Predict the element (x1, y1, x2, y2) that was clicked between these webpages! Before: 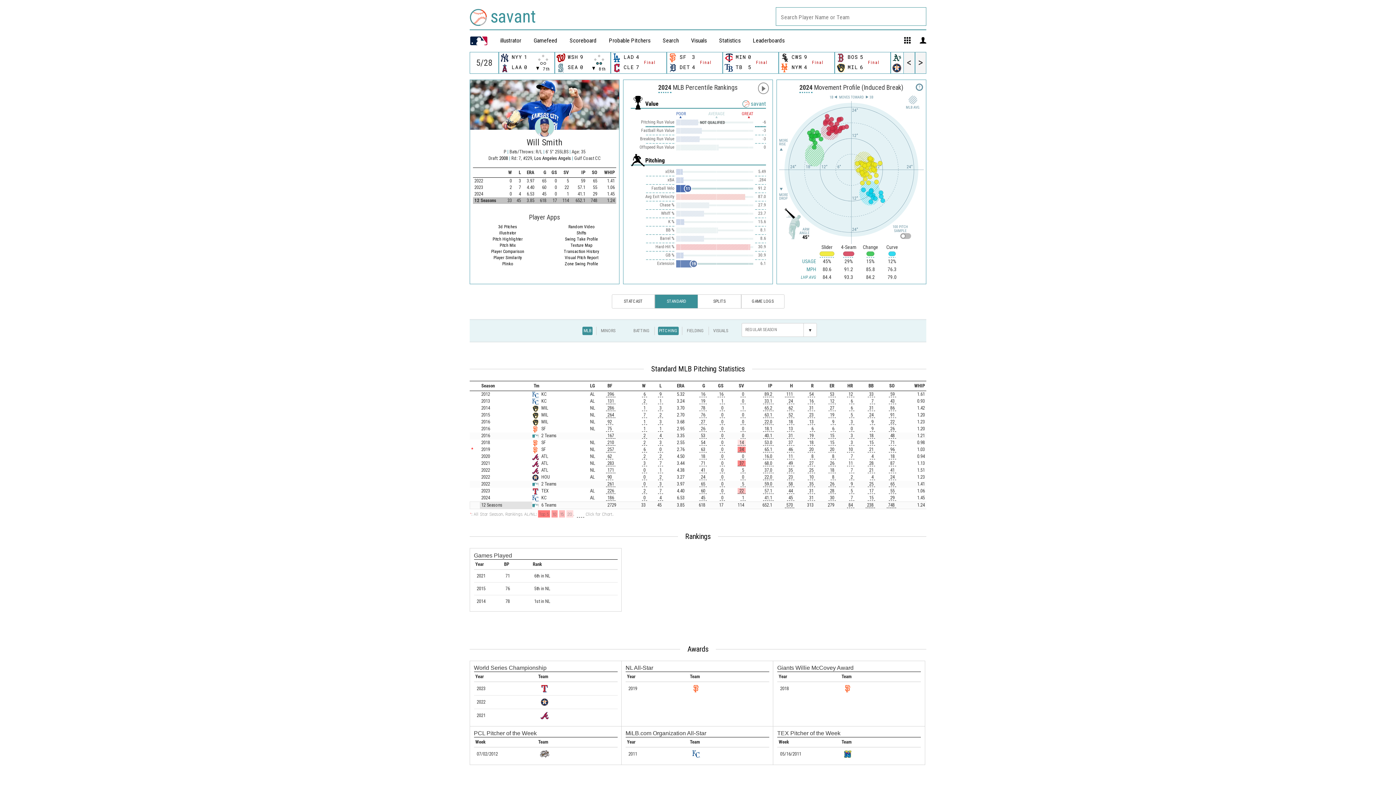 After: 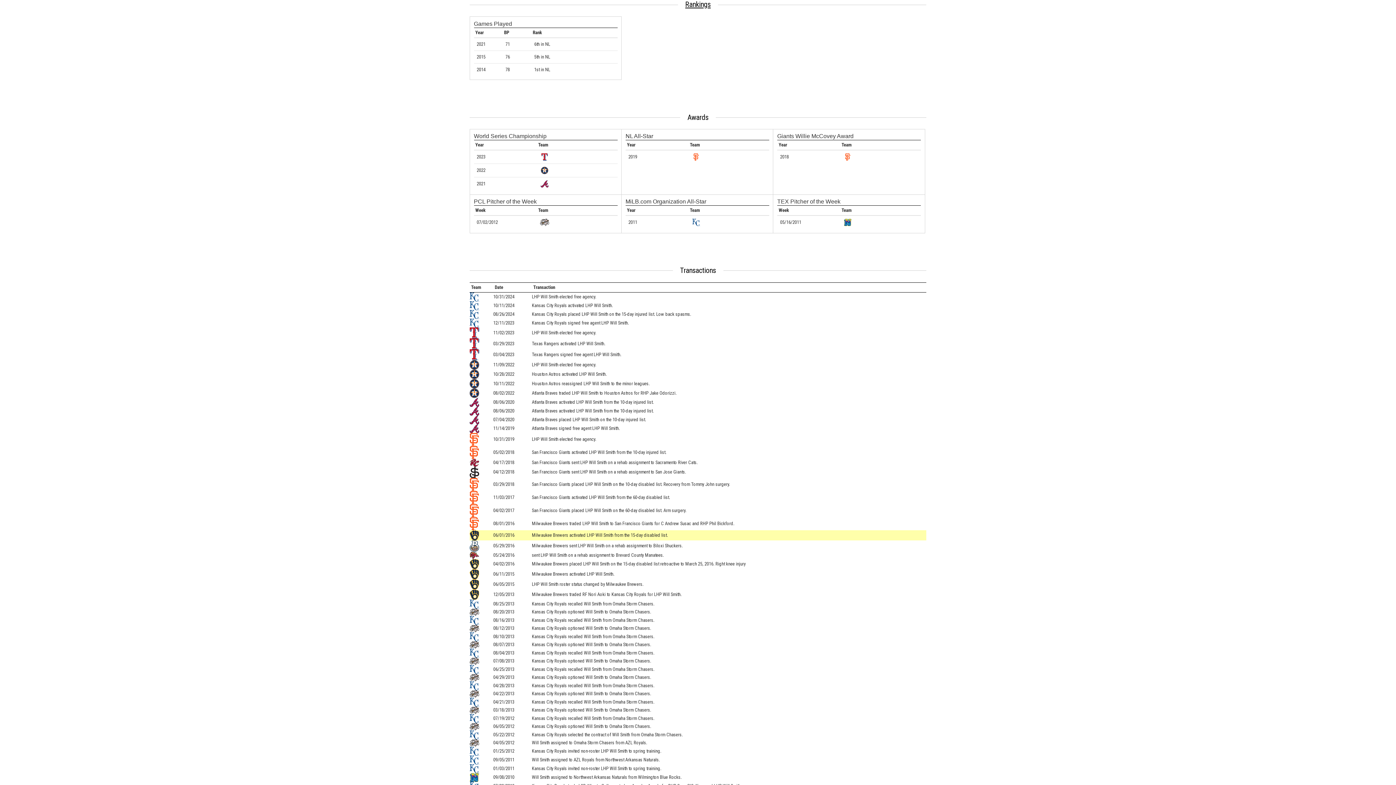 Action: bbox: (685, 532, 710, 541) label: Rankings